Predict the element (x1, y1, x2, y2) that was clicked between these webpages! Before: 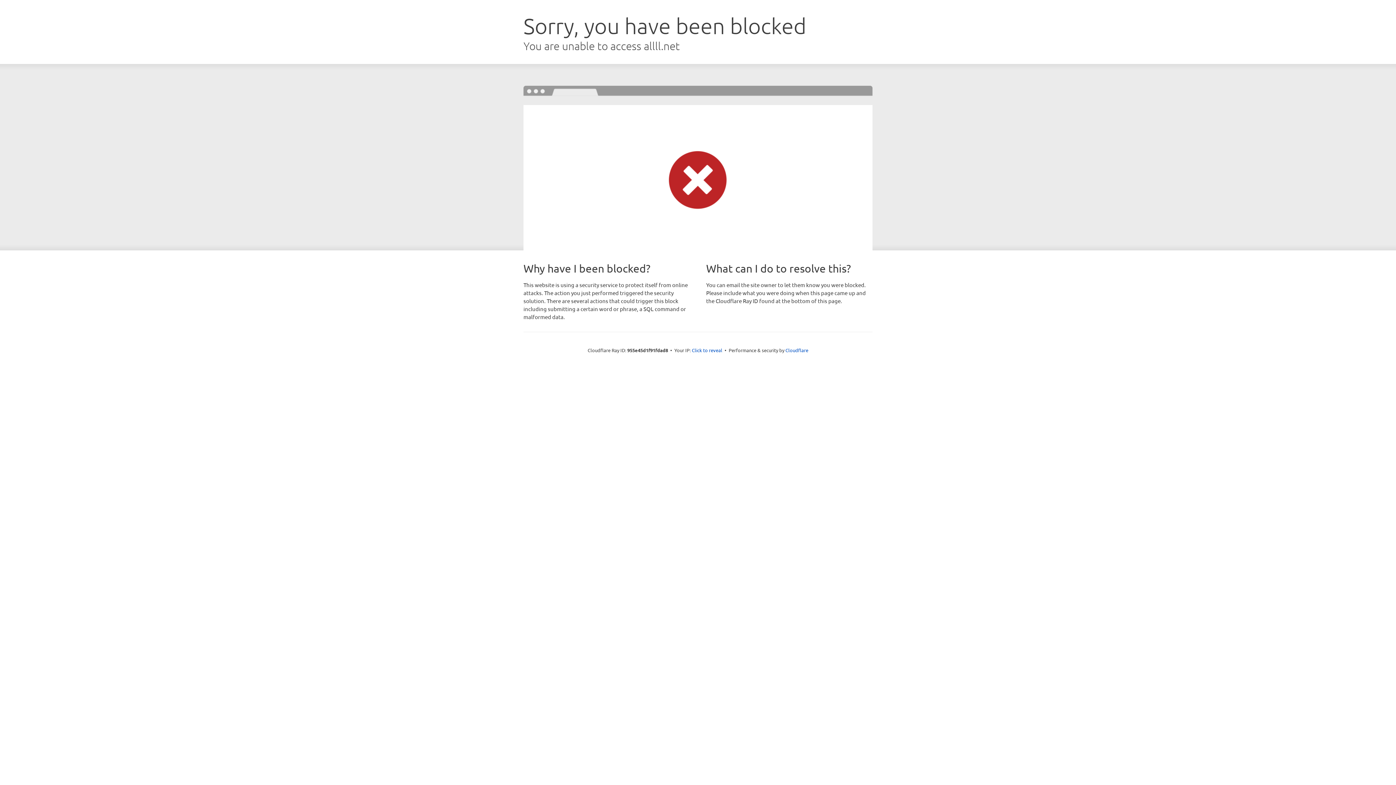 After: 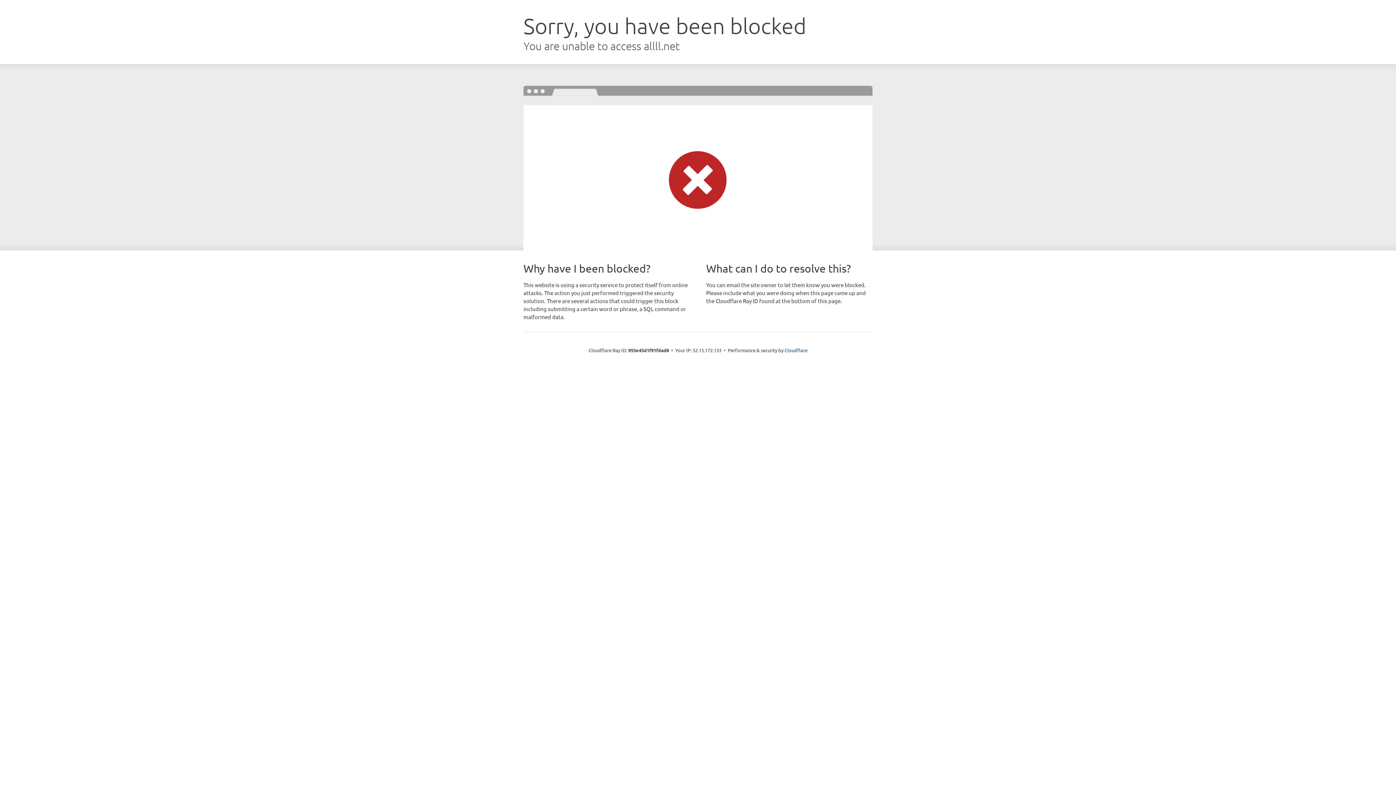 Action: bbox: (692, 346, 722, 353) label: Click to reveal